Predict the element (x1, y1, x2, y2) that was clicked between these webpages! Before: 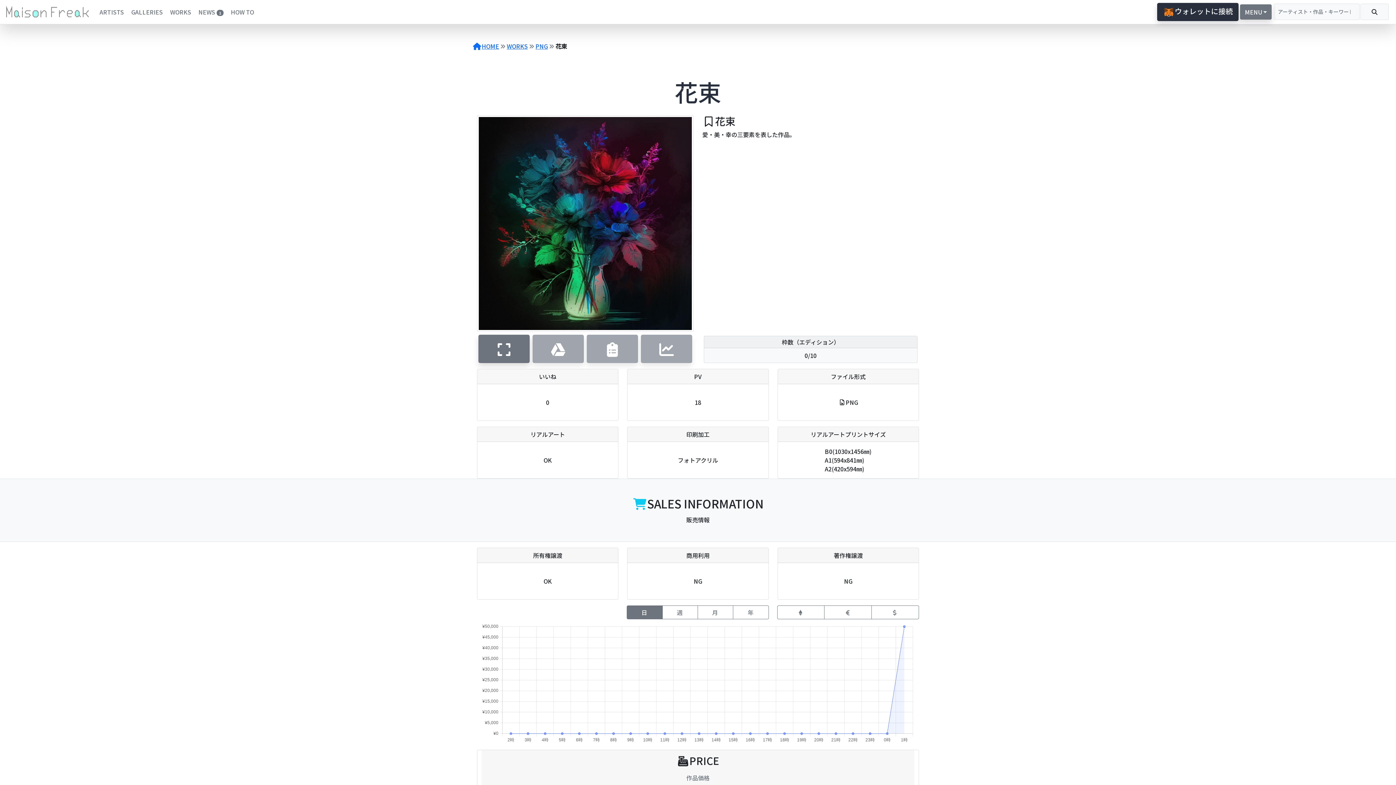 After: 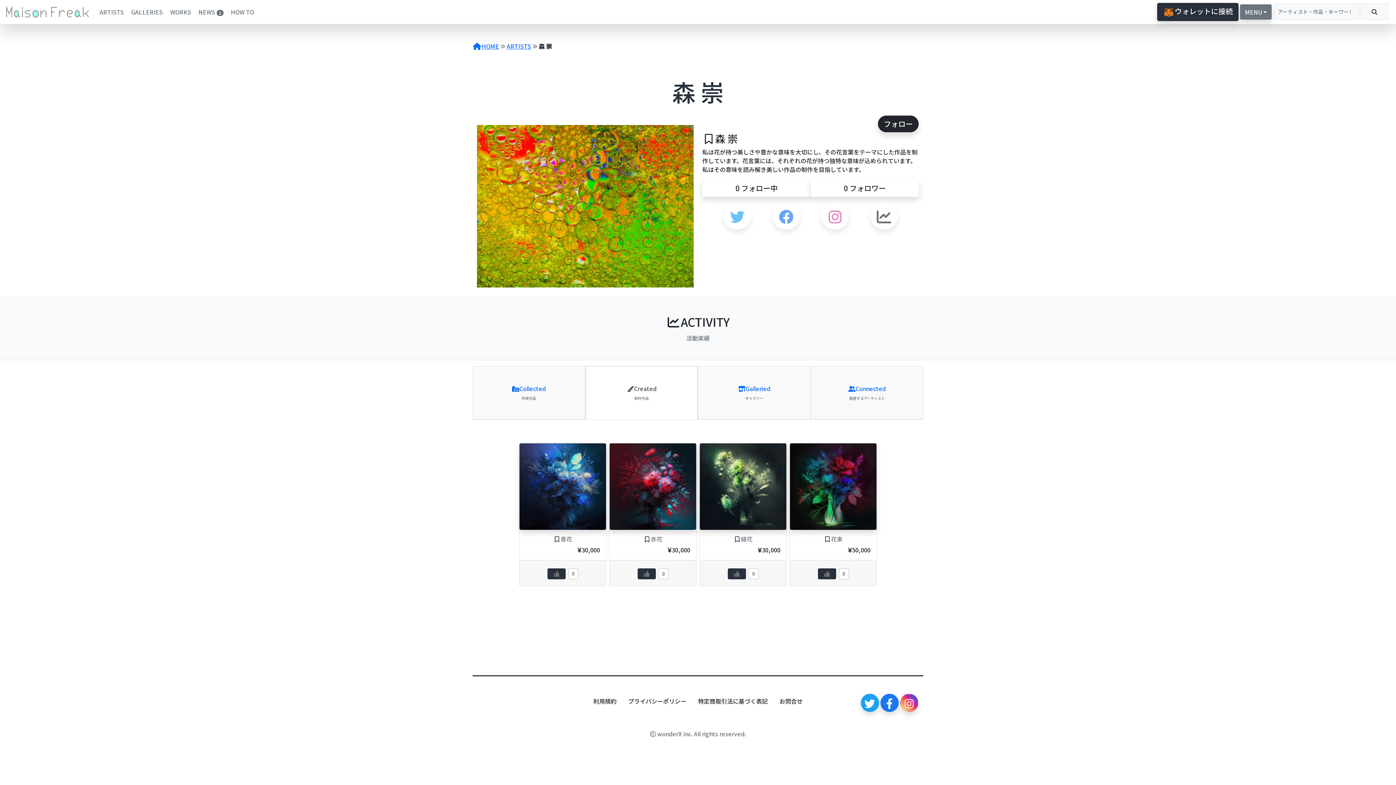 Action: bbox: (654, 696, 741, 782)